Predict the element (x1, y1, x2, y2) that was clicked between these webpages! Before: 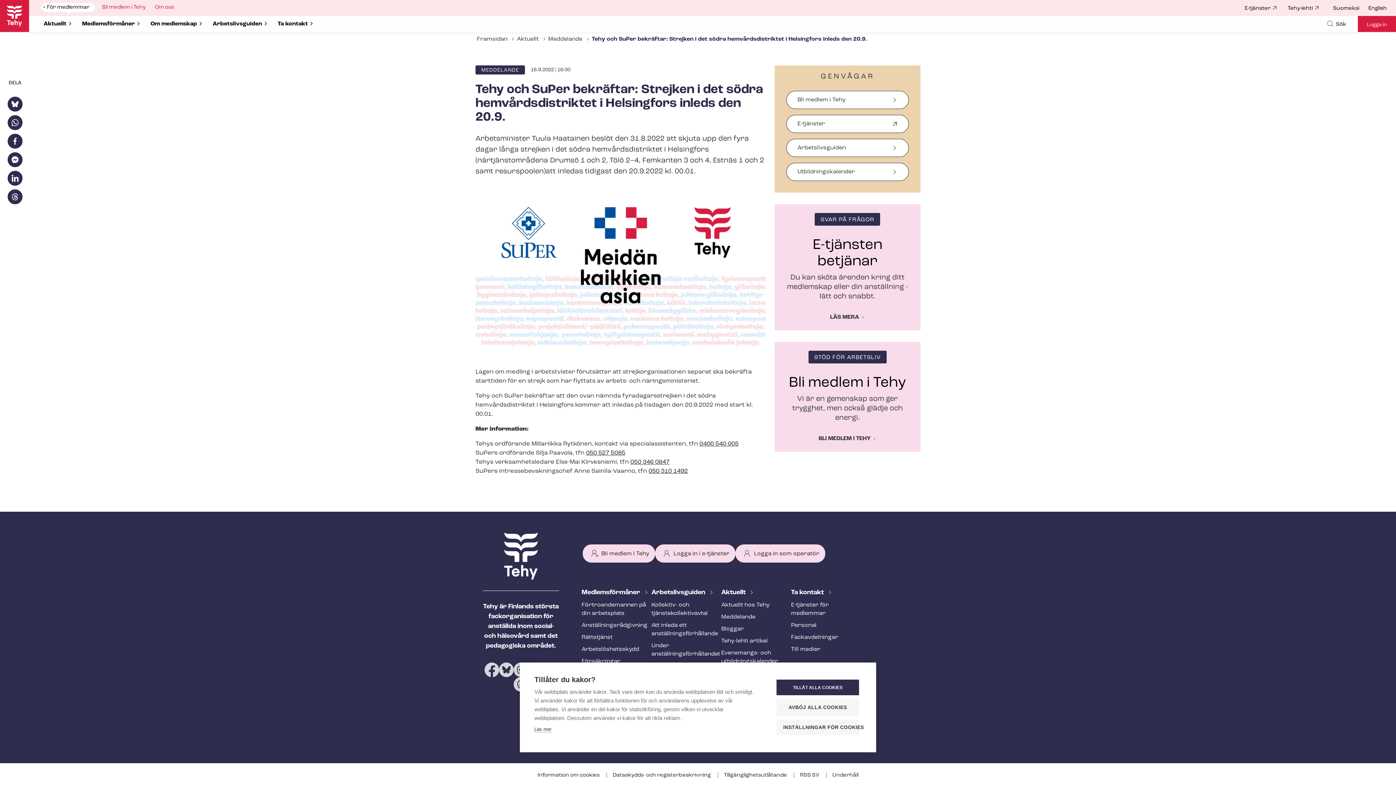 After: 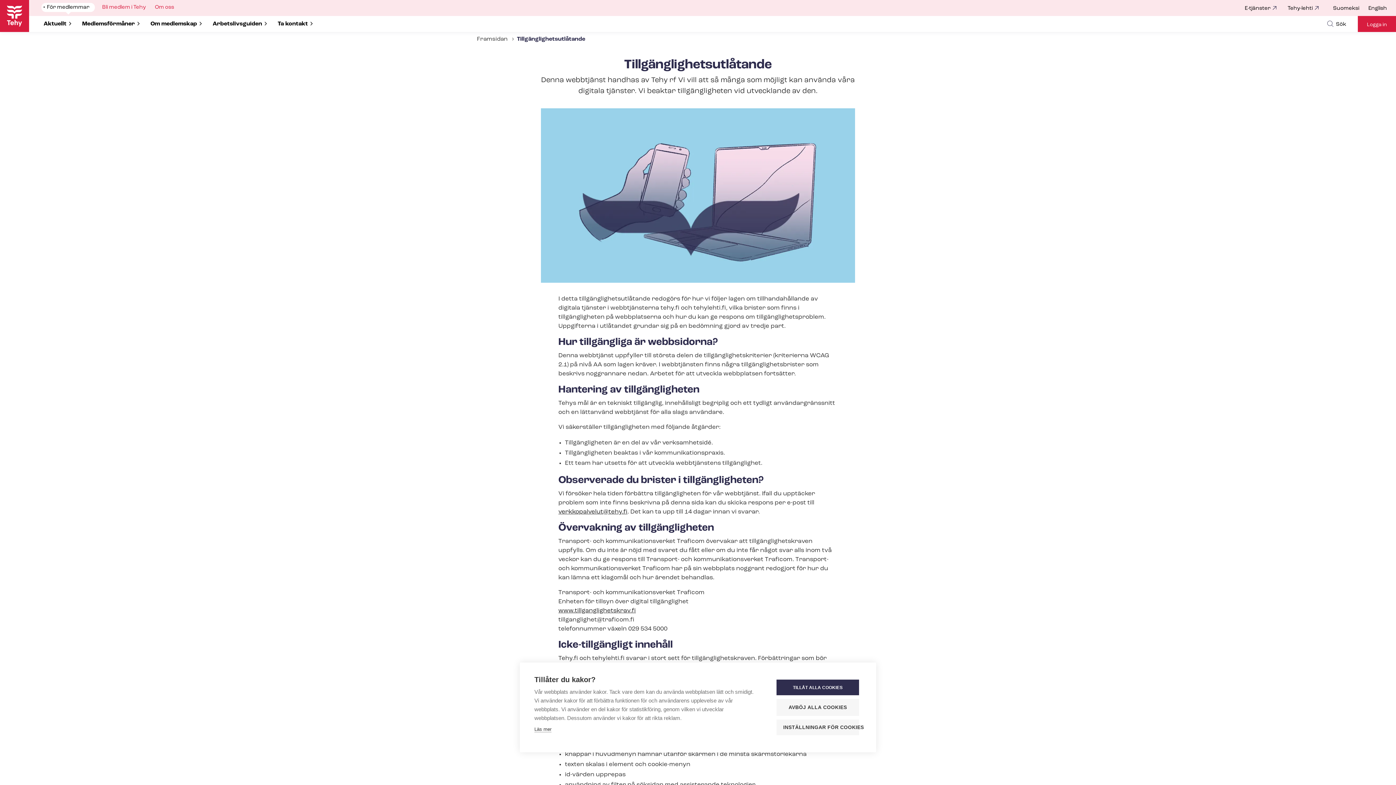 Action: label: Tillgänglighetsutlåtande  bbox: (724, 773, 794, 778)